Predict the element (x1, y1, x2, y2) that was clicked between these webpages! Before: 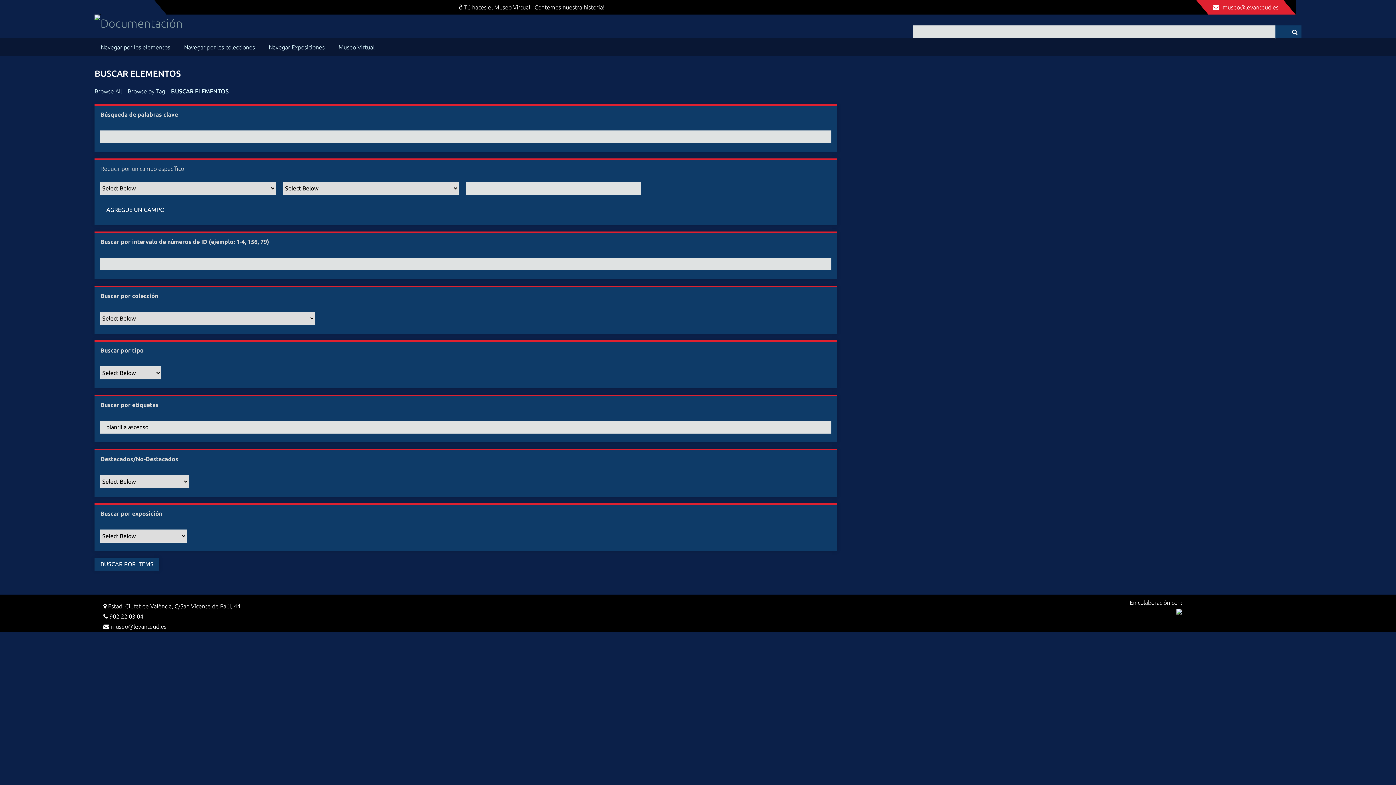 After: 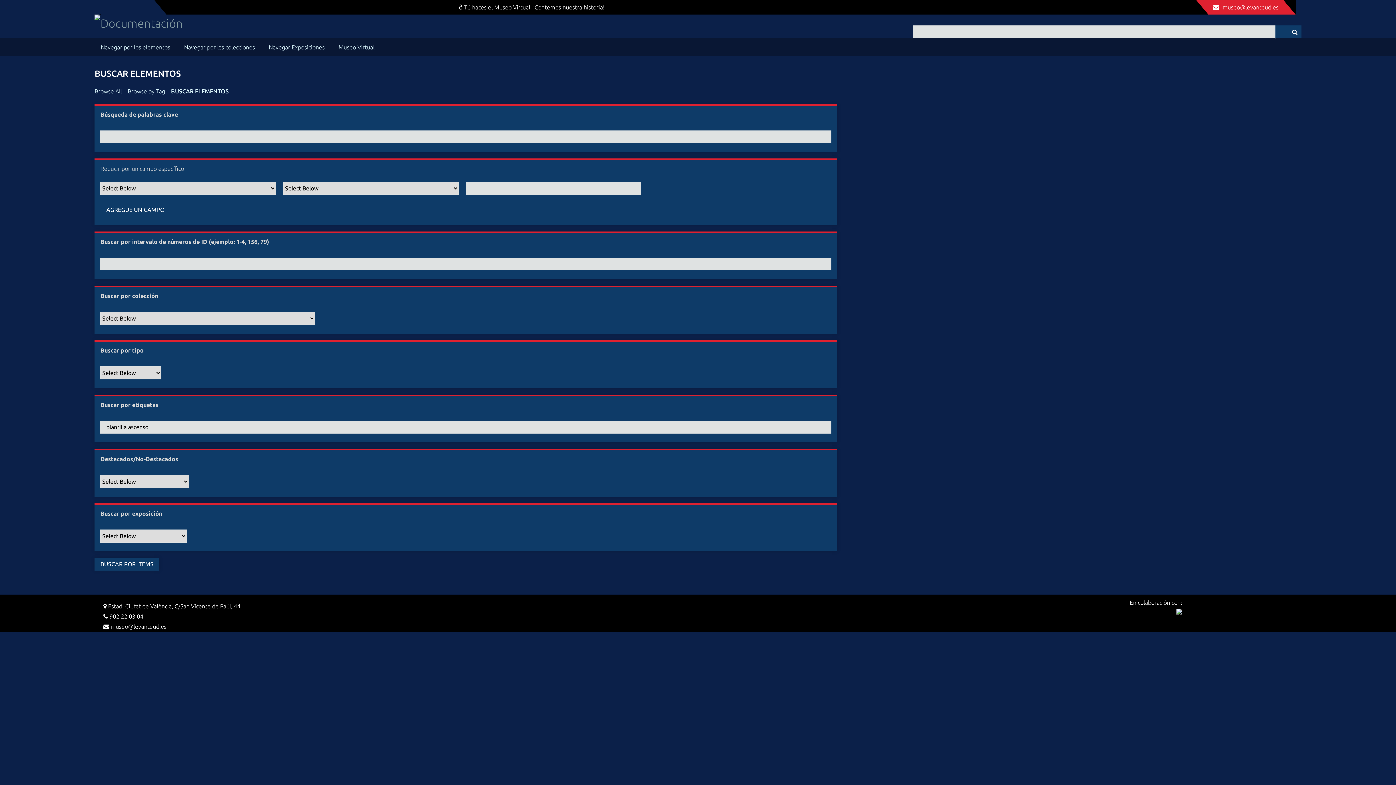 Action: bbox: (1176, 608, 1182, 614)